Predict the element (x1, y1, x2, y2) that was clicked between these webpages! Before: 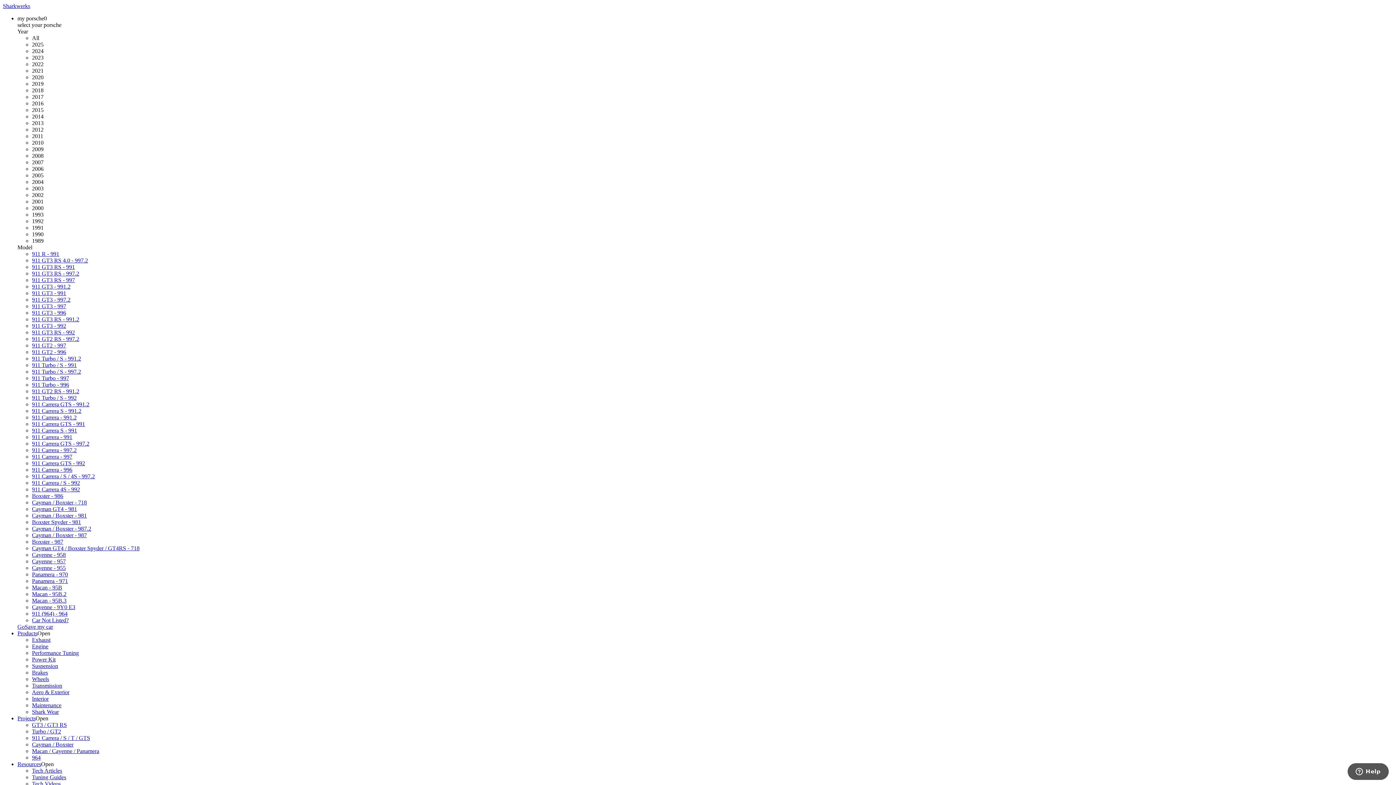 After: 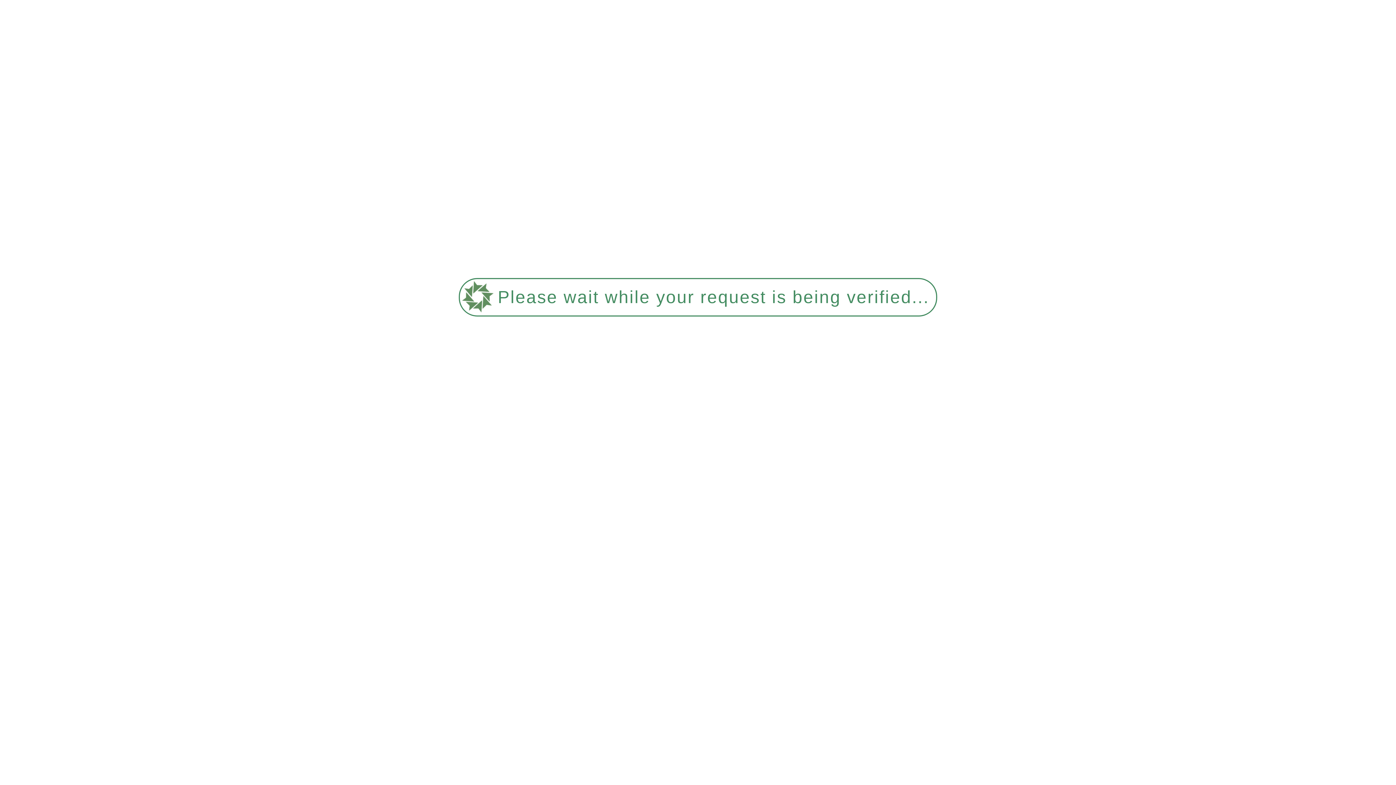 Action: bbox: (32, 722, 66, 728) label: GT3 / GT3 RS